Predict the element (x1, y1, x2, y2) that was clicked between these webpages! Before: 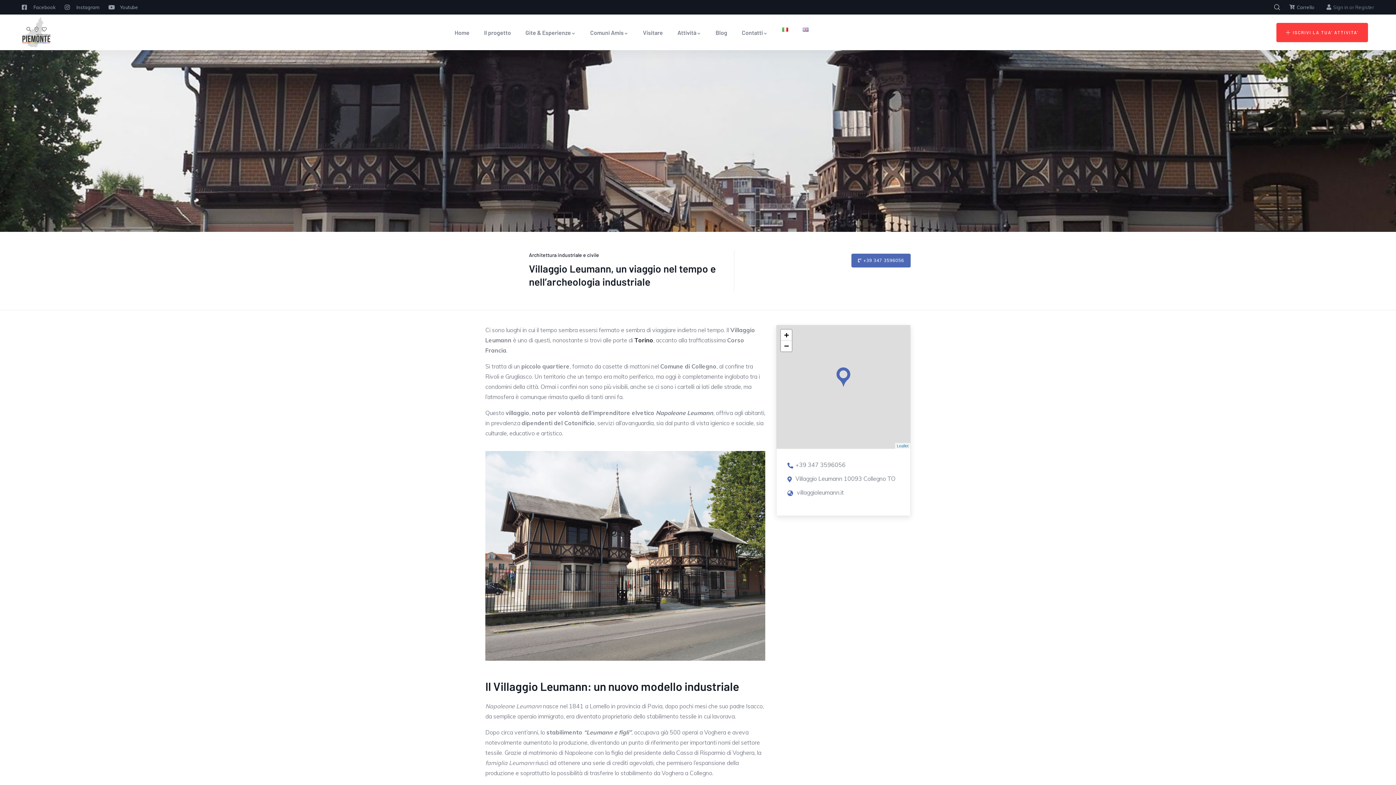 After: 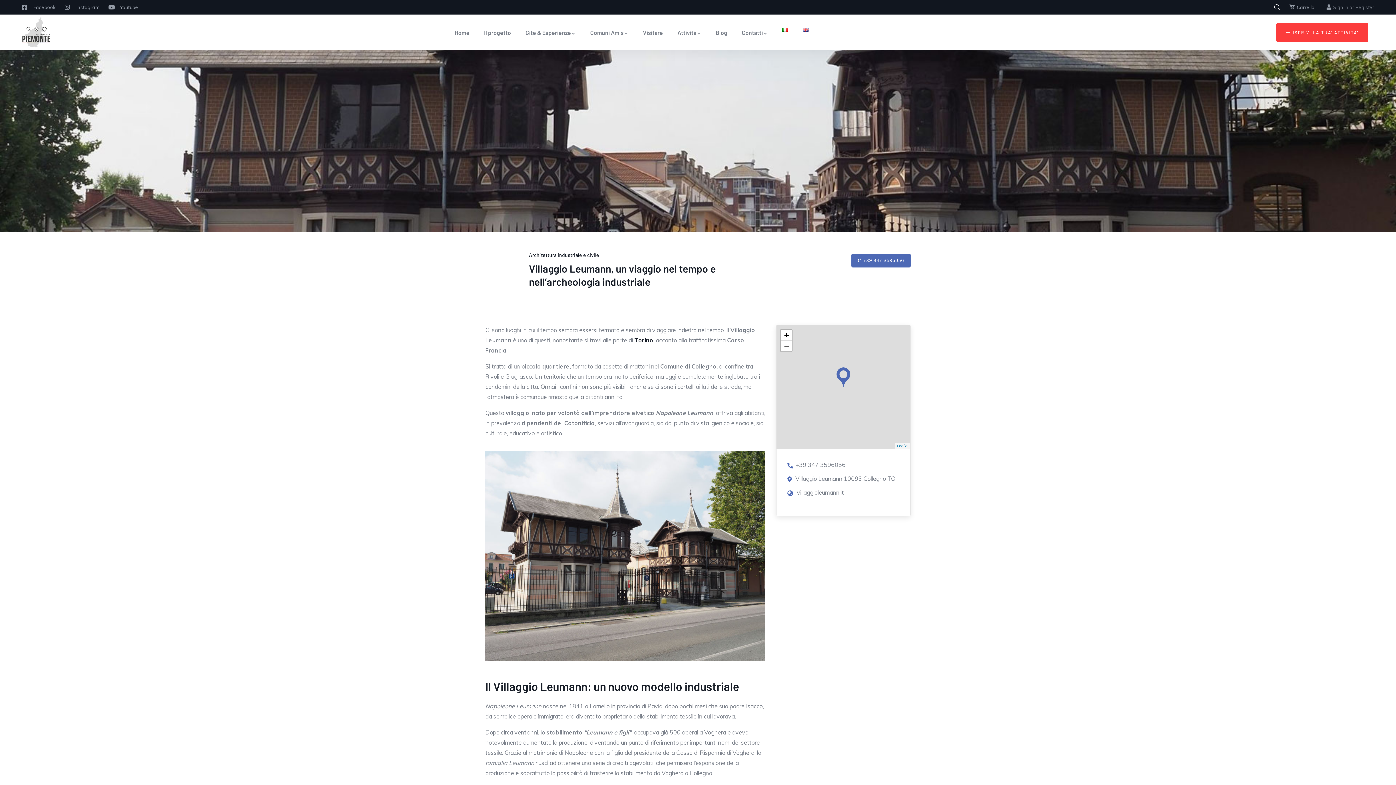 Action: bbox: (775, 14, 795, 50)